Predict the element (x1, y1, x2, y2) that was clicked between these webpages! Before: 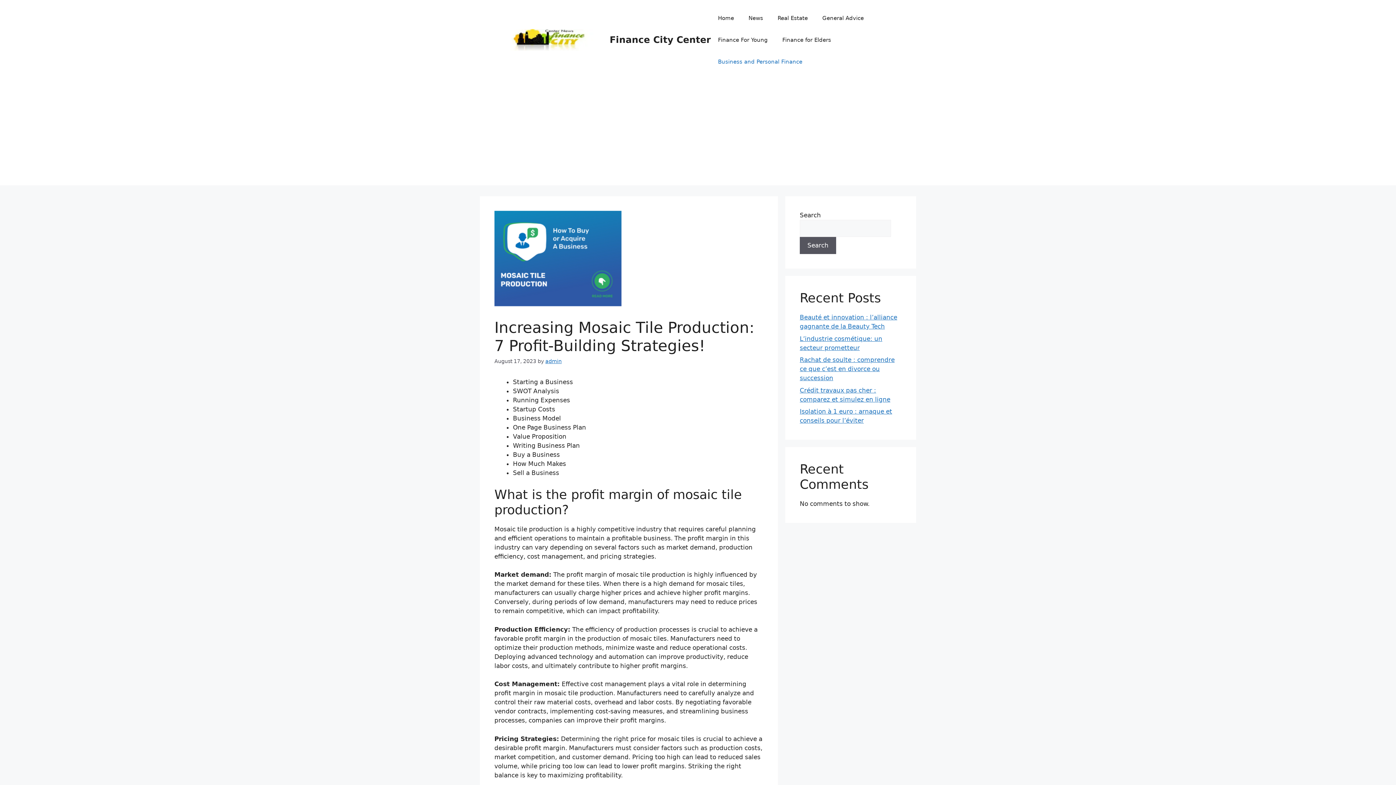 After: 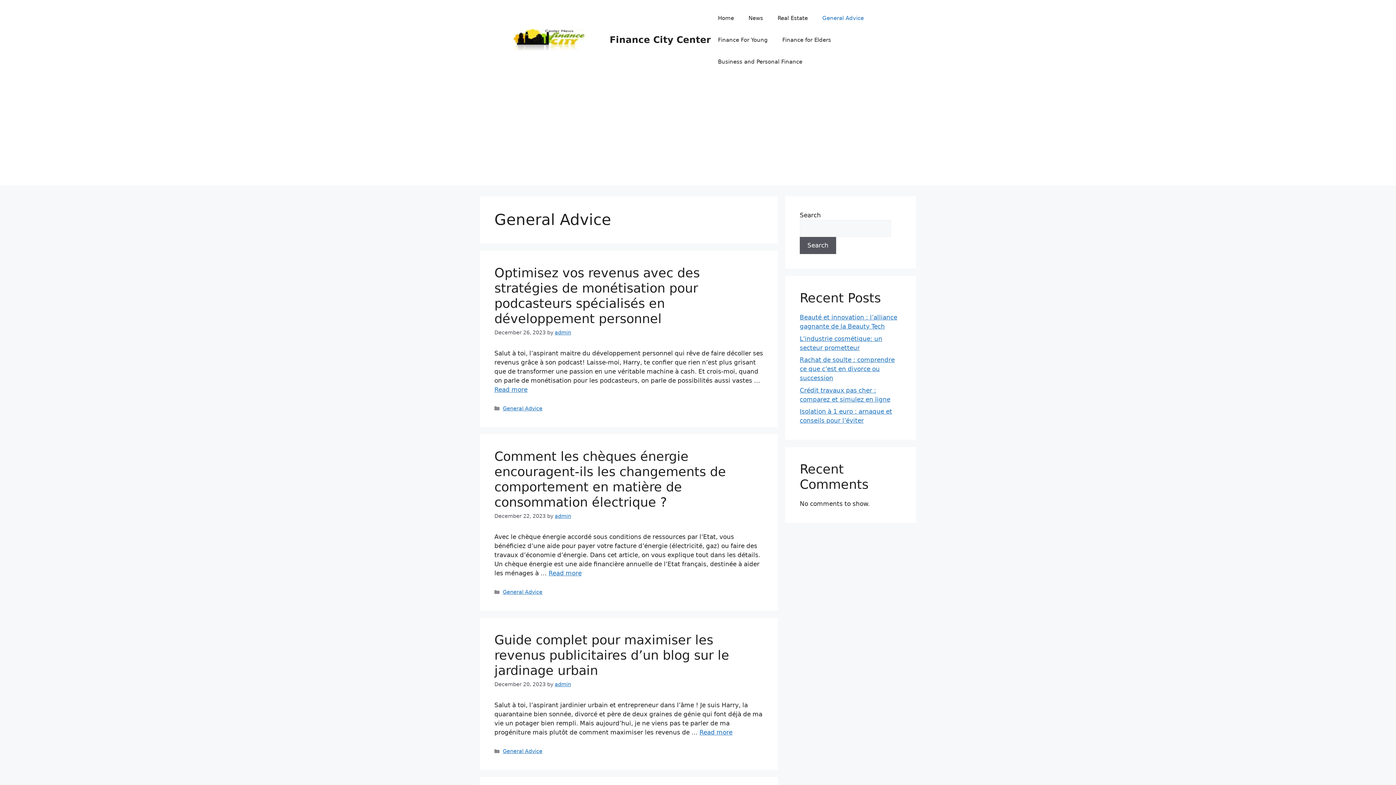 Action: bbox: (815, 7, 871, 29) label: General Advice